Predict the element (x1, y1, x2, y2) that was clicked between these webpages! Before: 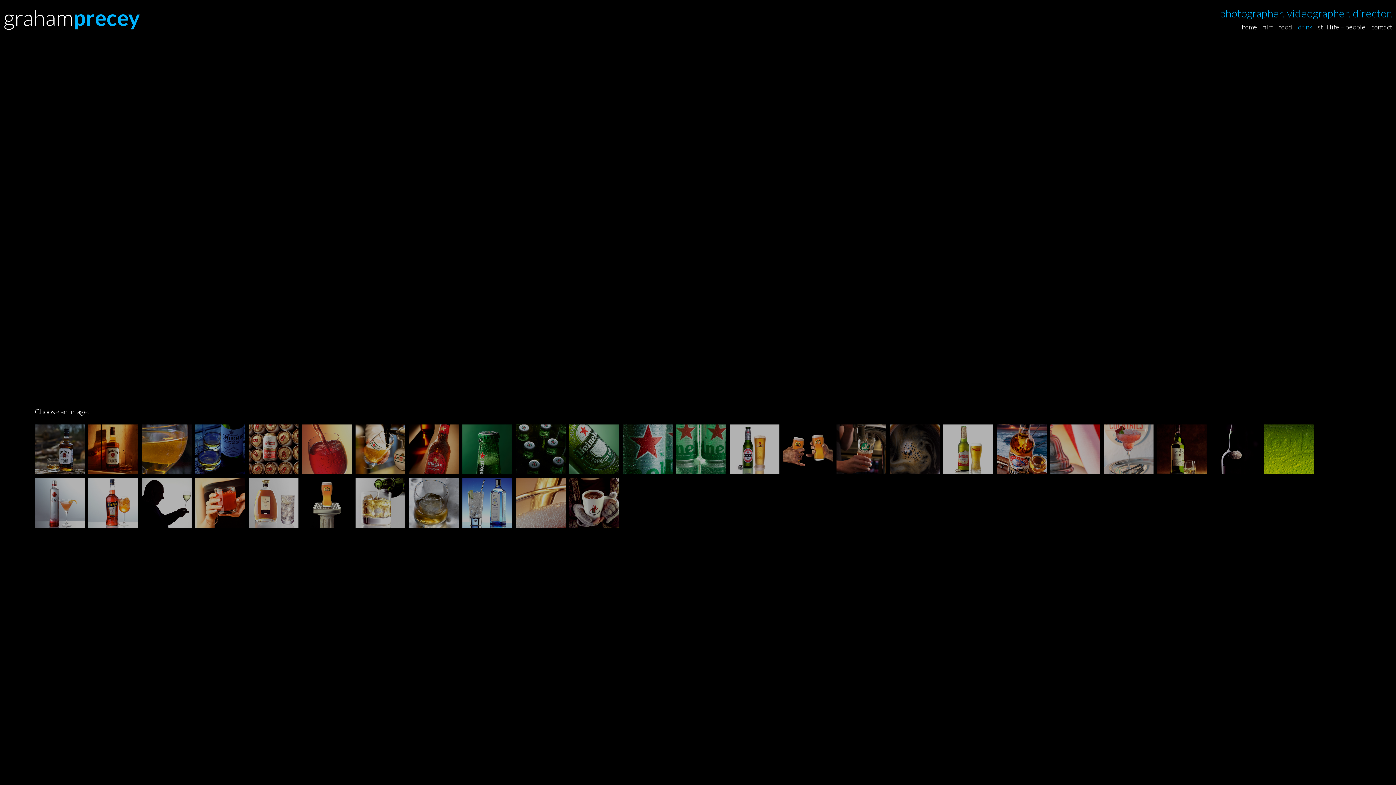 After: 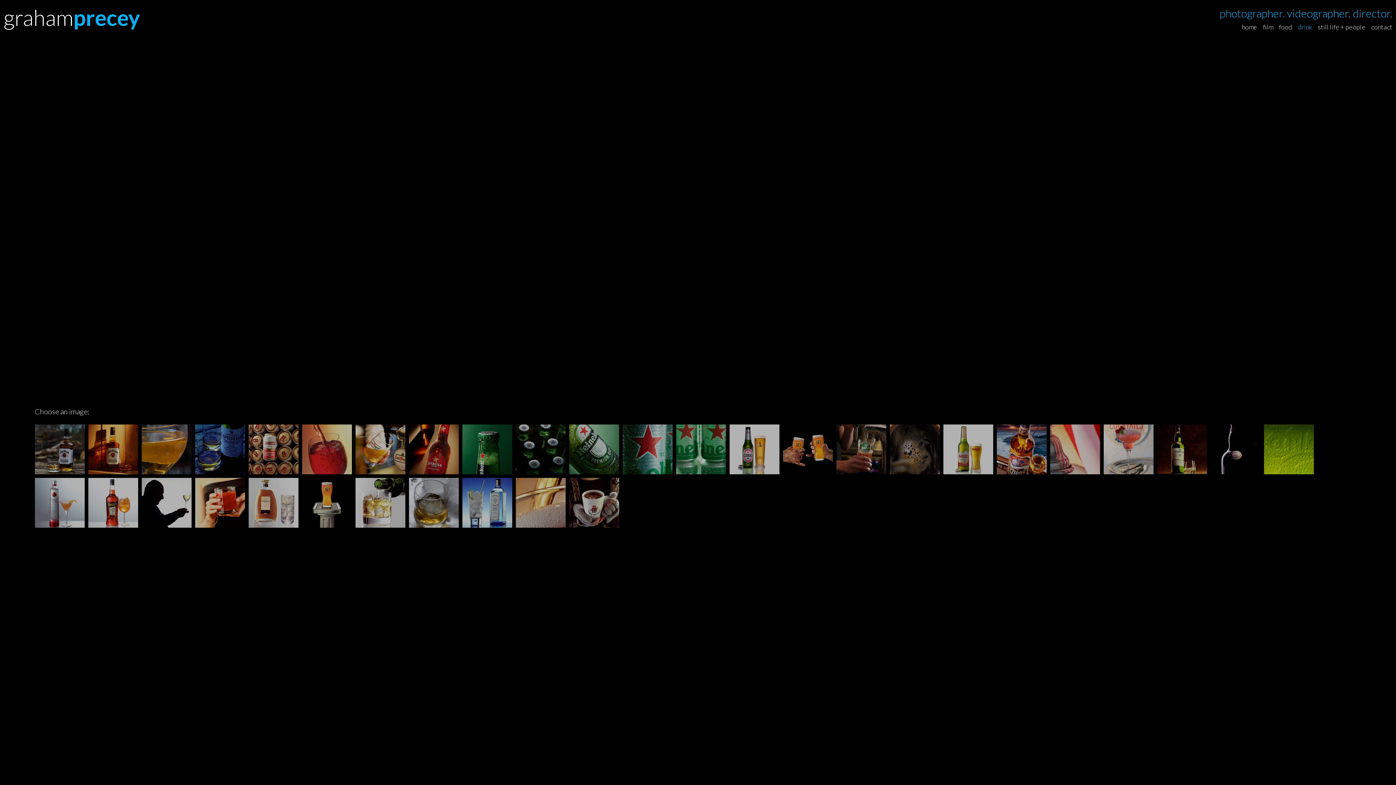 Action: bbox: (1157, 424, 1207, 474)